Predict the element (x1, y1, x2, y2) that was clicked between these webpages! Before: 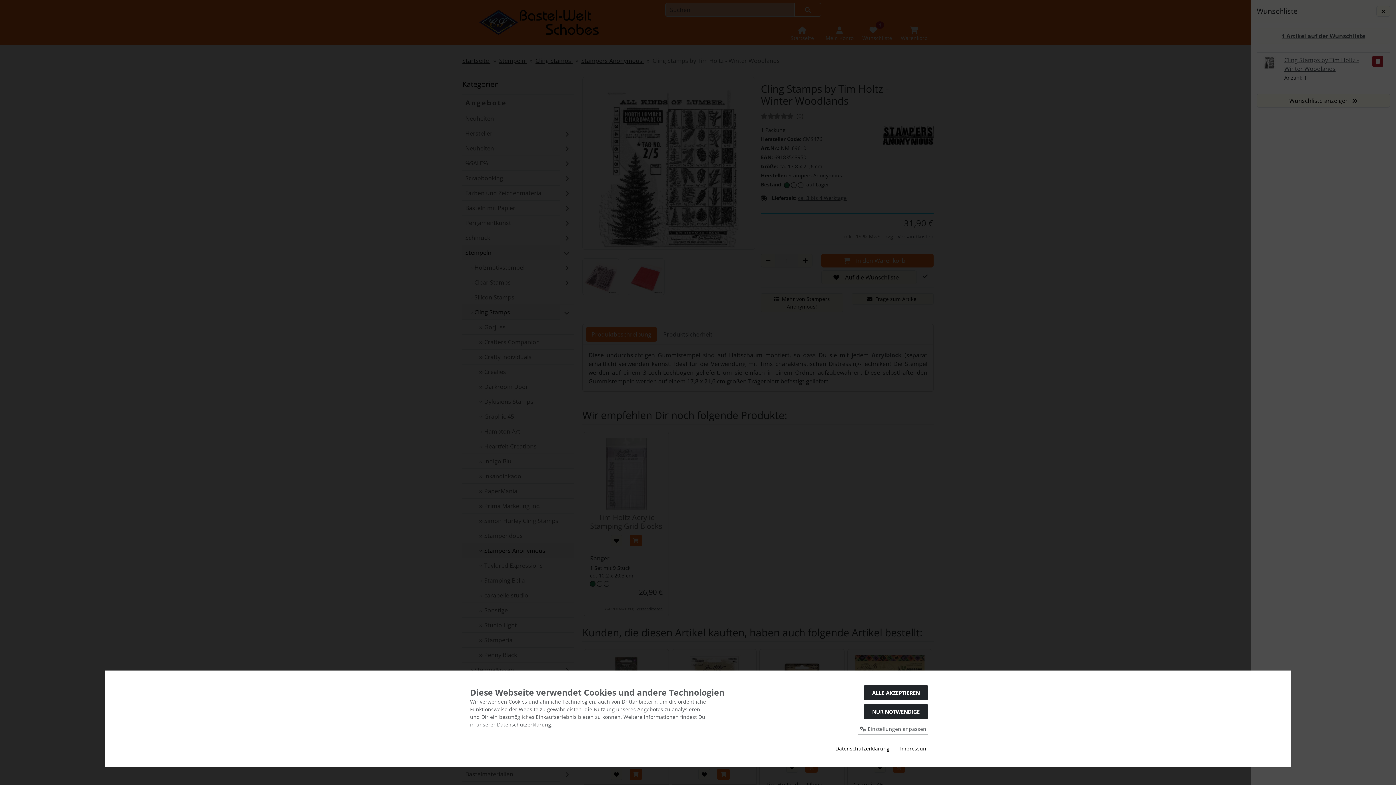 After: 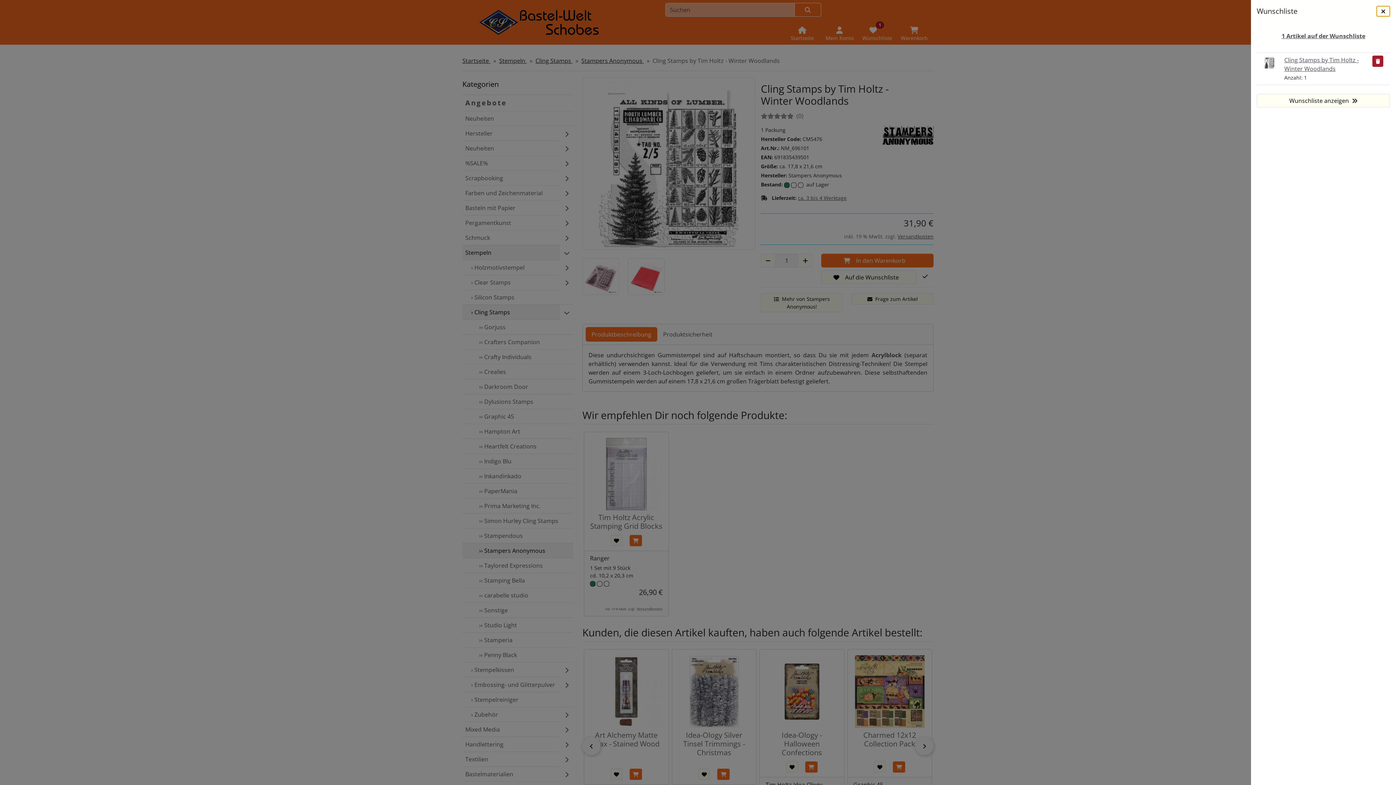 Action: label: ALLE AKZEPTIEREN bbox: (864, 685, 928, 700)